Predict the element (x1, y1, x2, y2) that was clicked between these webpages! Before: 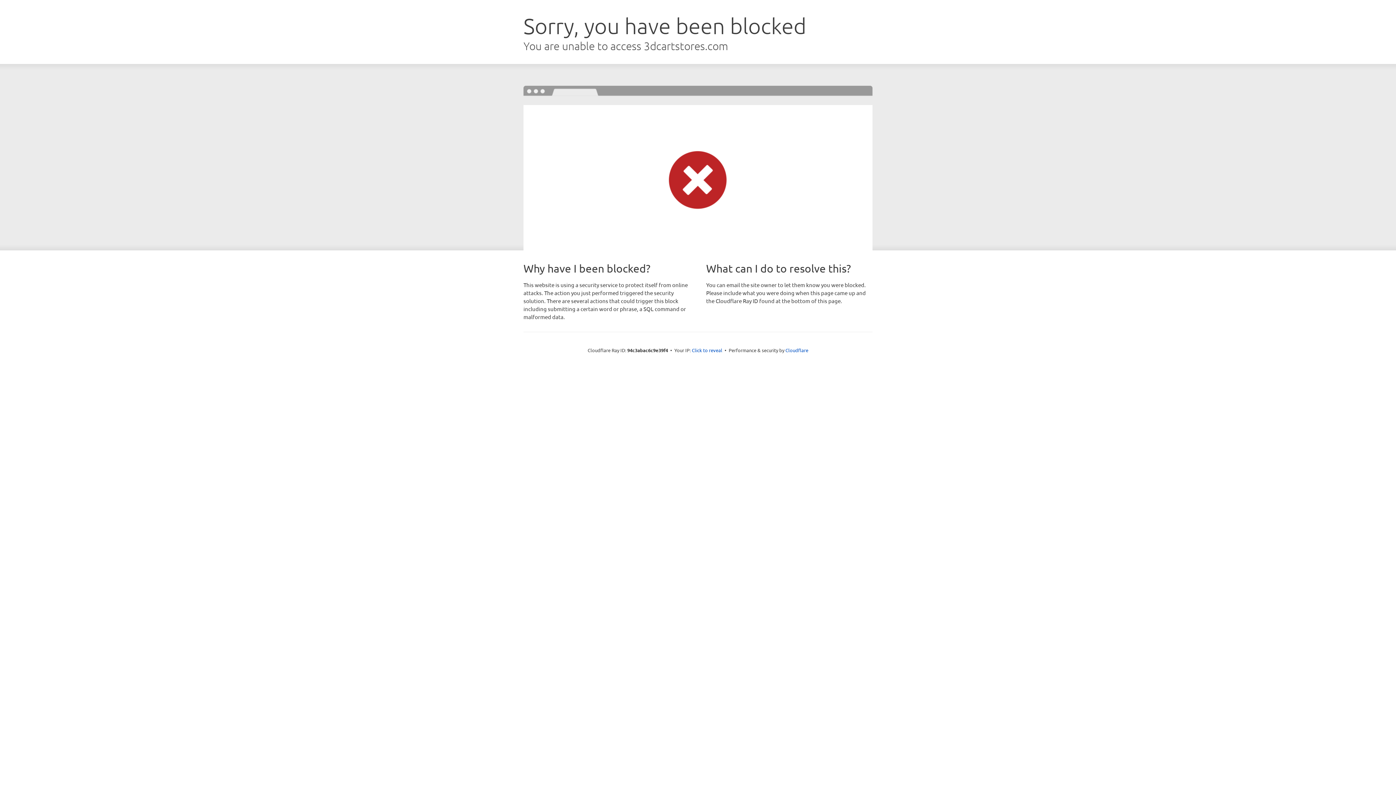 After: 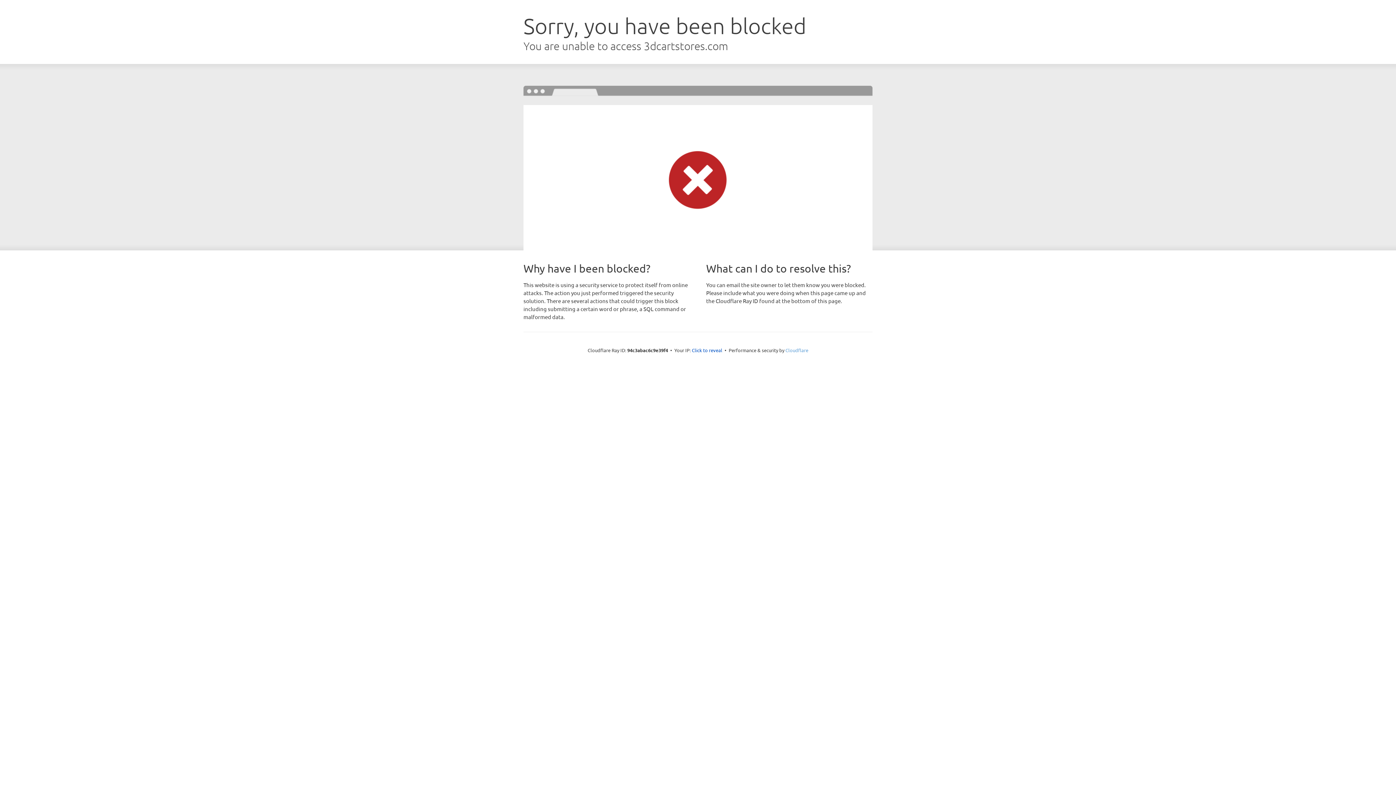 Action: label: Cloudflare bbox: (785, 347, 808, 353)